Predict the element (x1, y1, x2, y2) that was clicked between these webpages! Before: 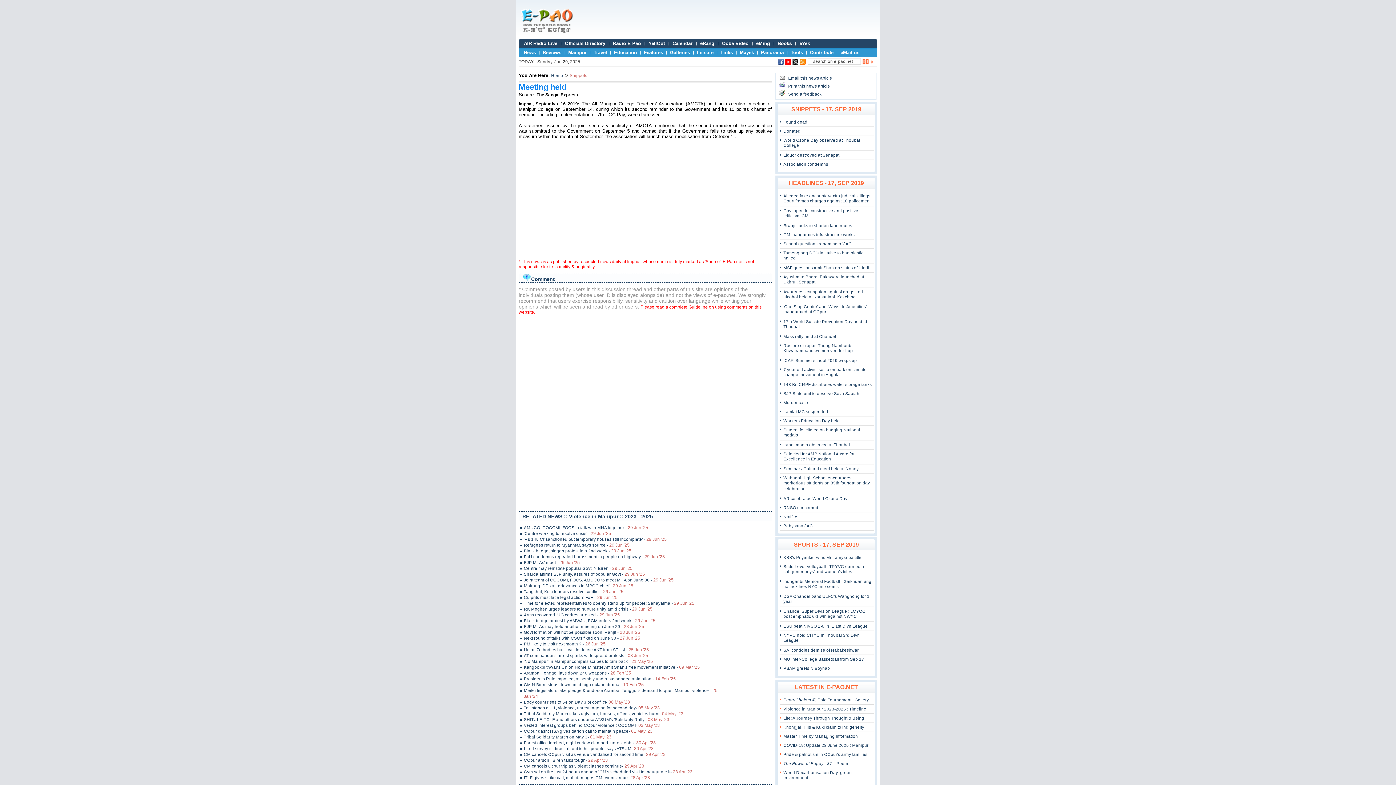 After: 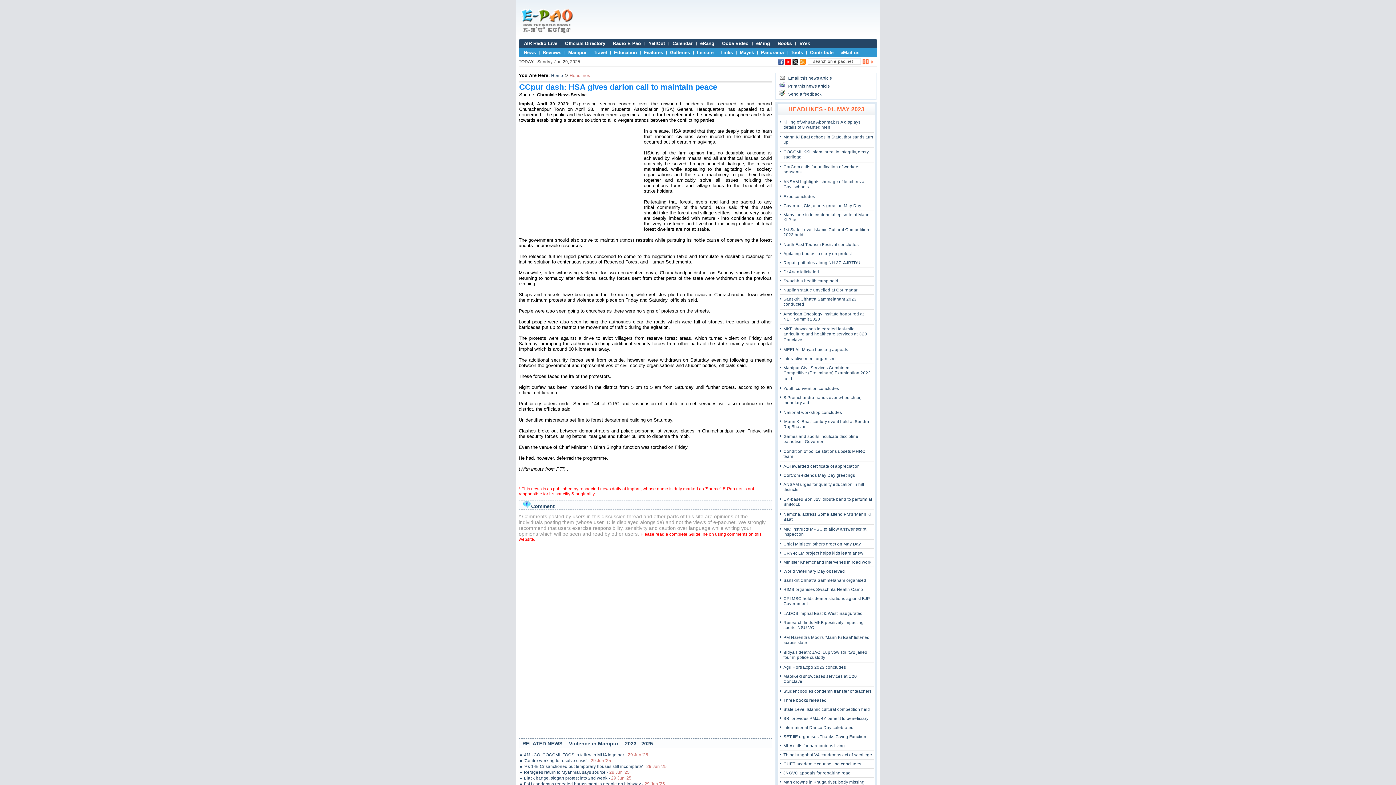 Action: bbox: (520, 728, 721, 734) label: CCpur dash: HSA gives darion call to maintain peace- 01 May '23